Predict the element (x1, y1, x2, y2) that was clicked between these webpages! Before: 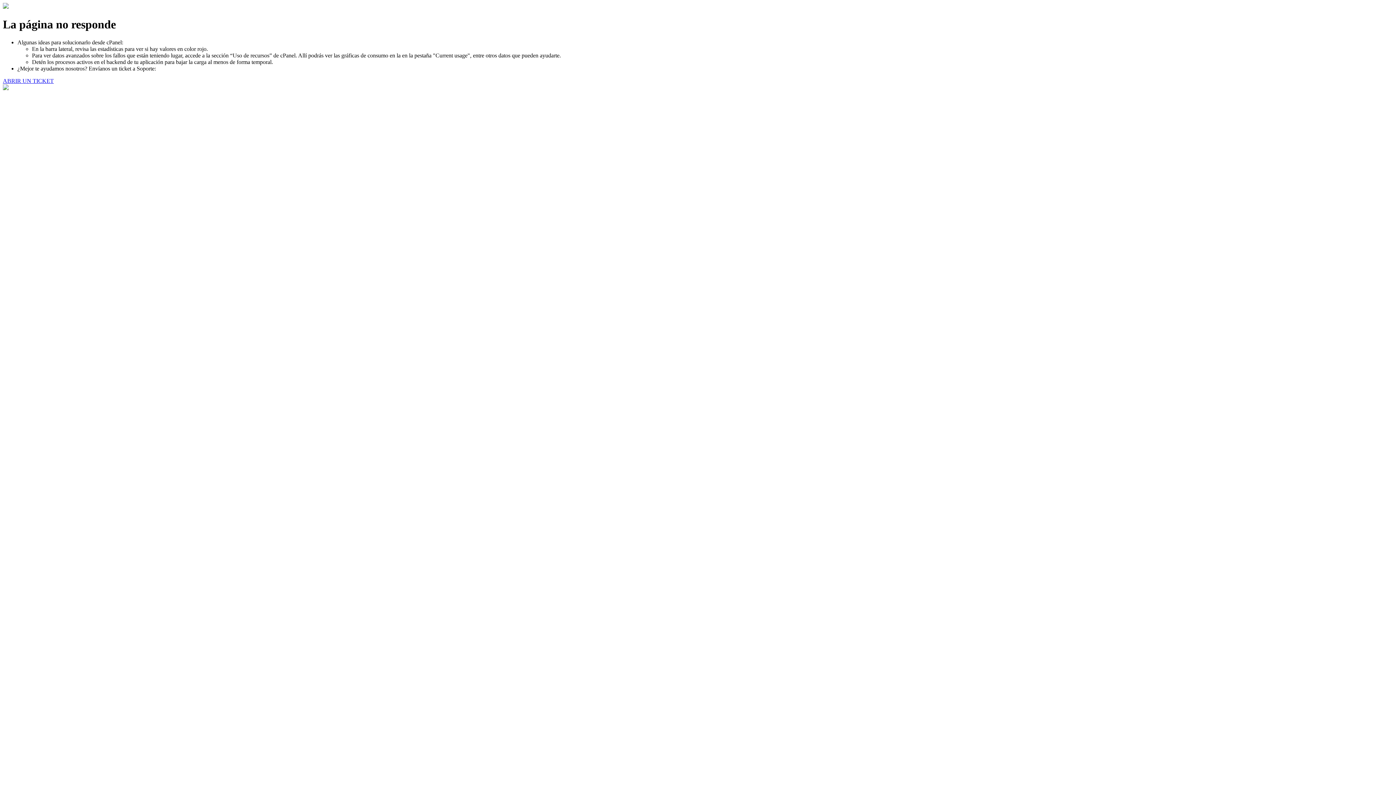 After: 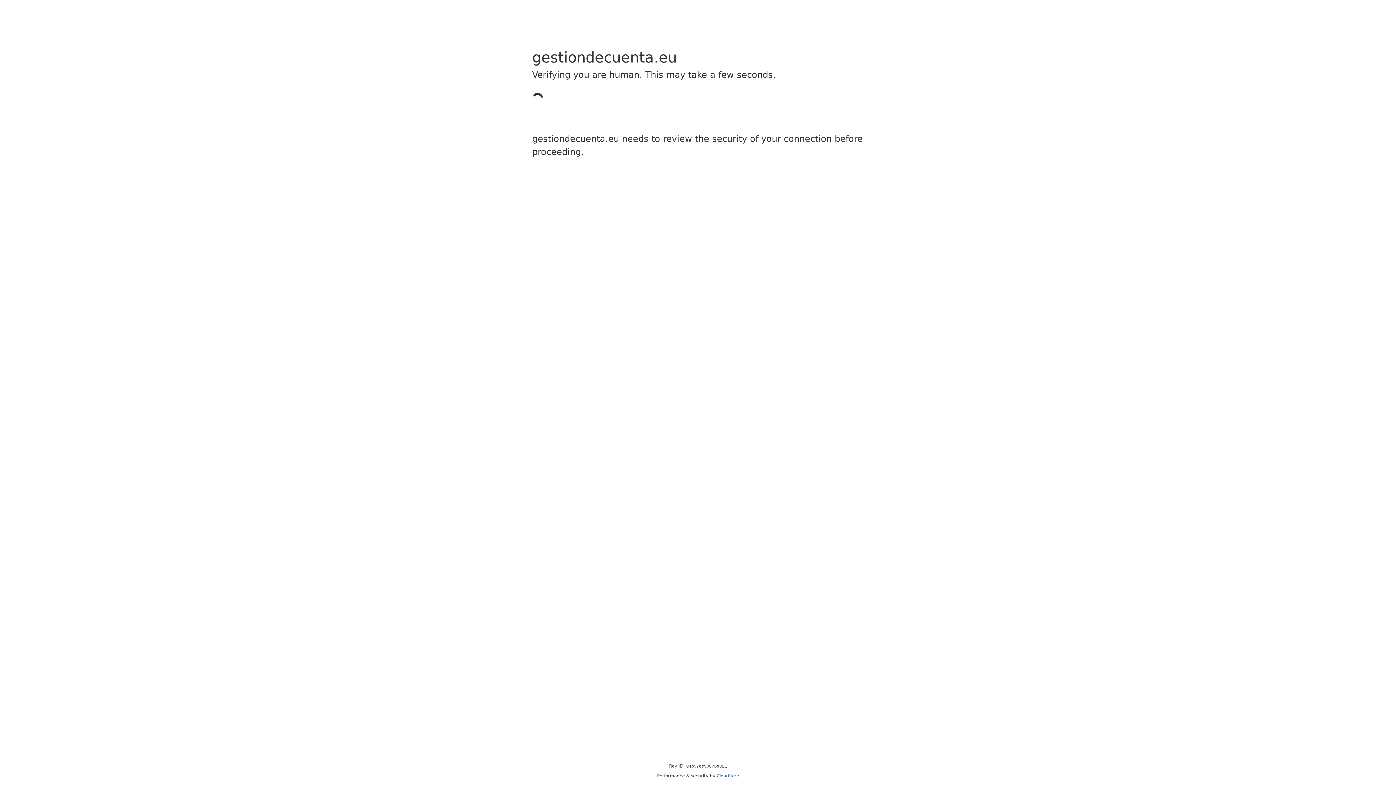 Action: bbox: (2, 77, 53, 83) label: ABRIR UN TICKET